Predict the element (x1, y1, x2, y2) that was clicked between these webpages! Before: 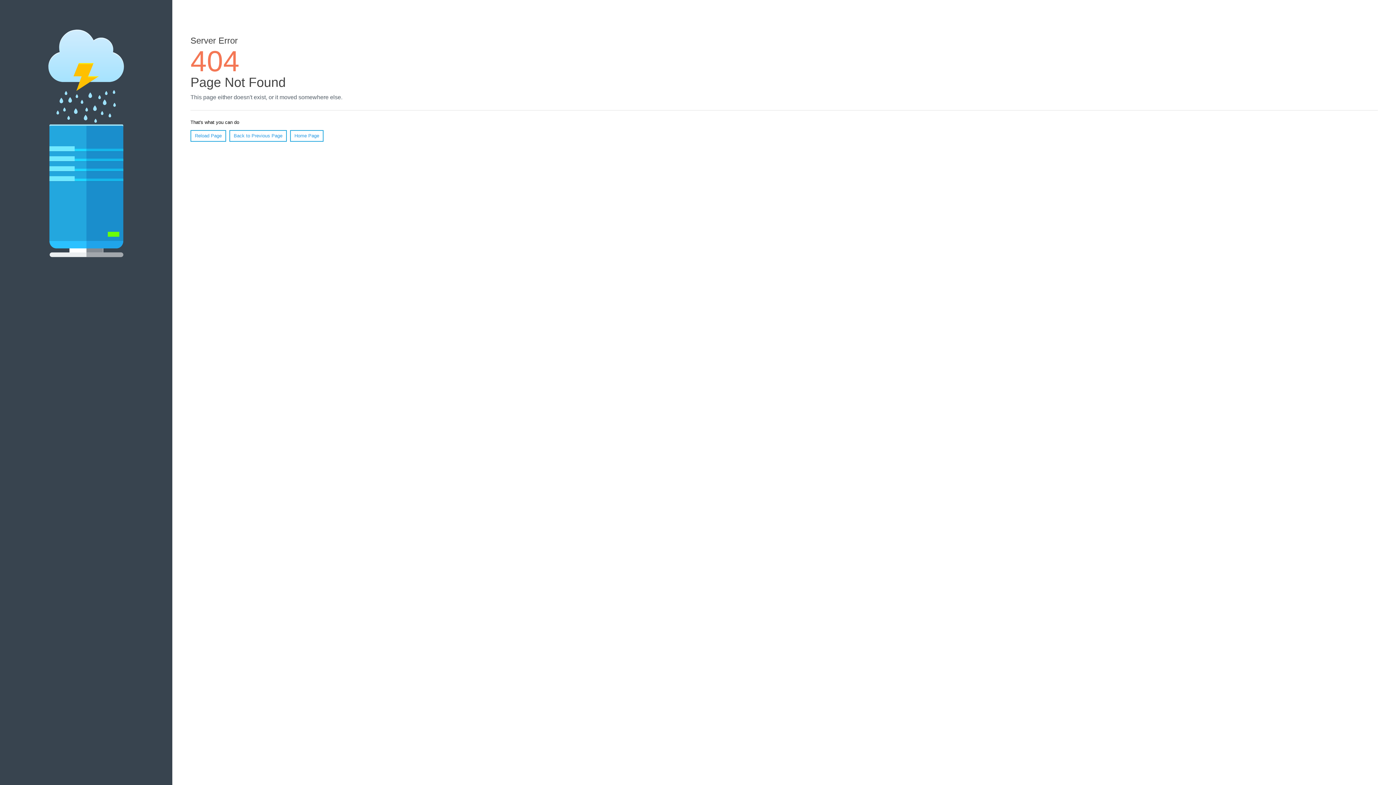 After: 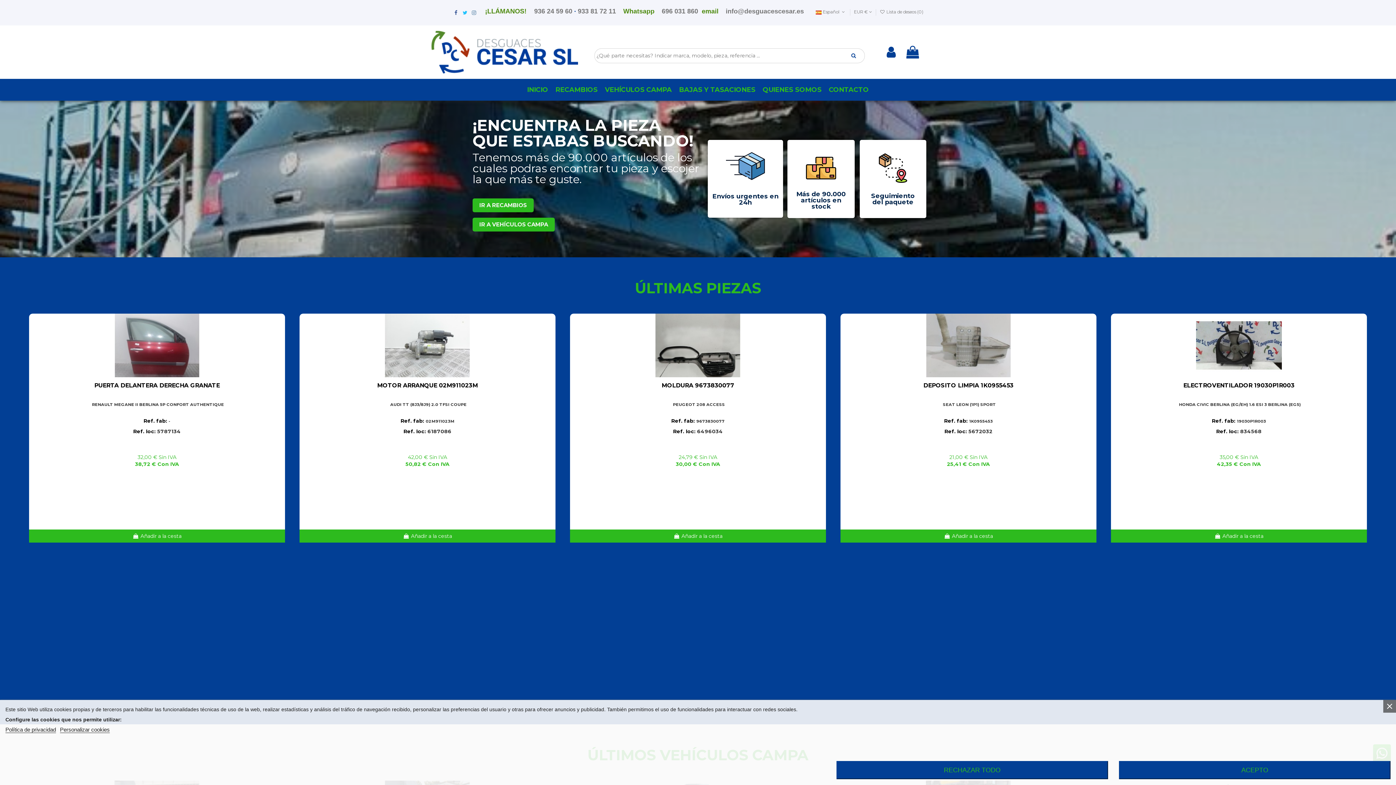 Action: label: Home Page bbox: (290, 130, 323, 141)